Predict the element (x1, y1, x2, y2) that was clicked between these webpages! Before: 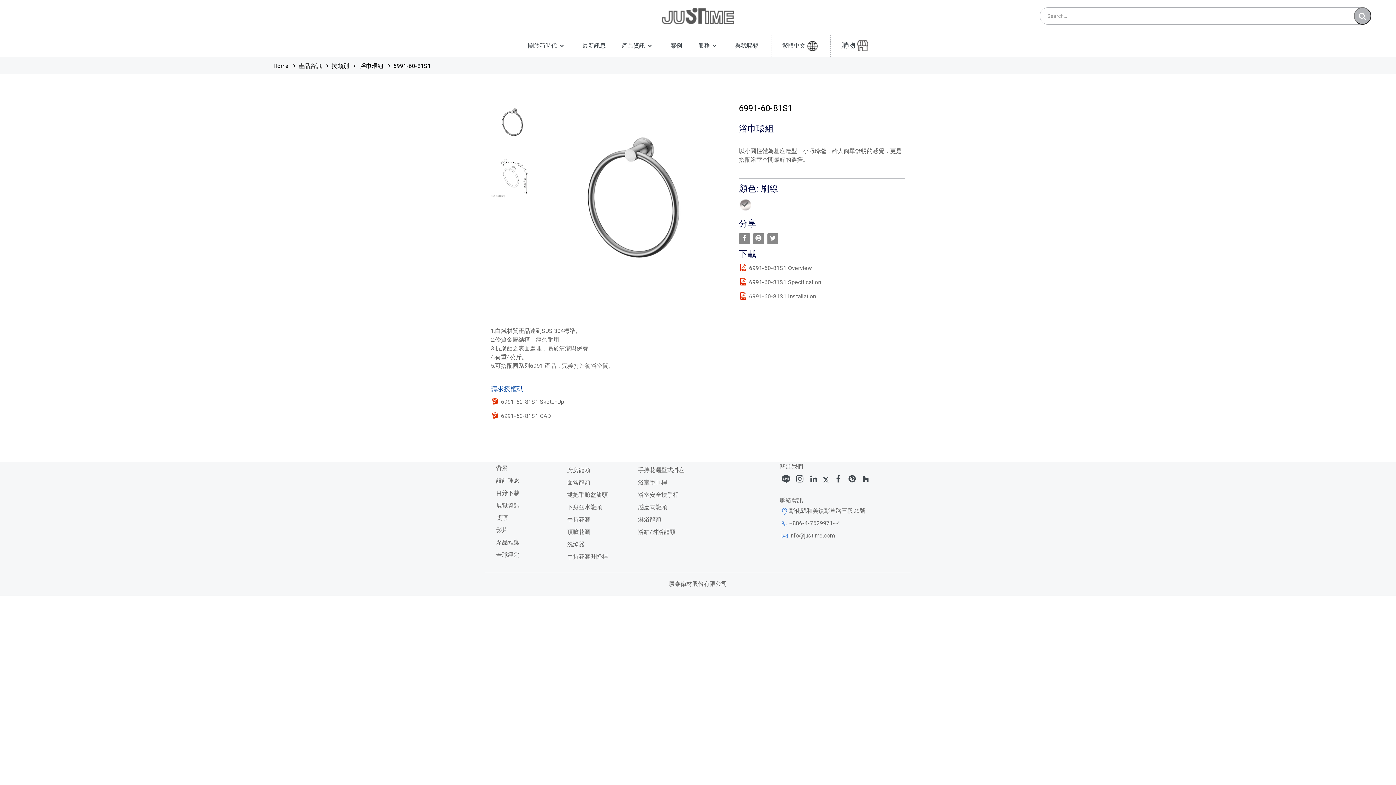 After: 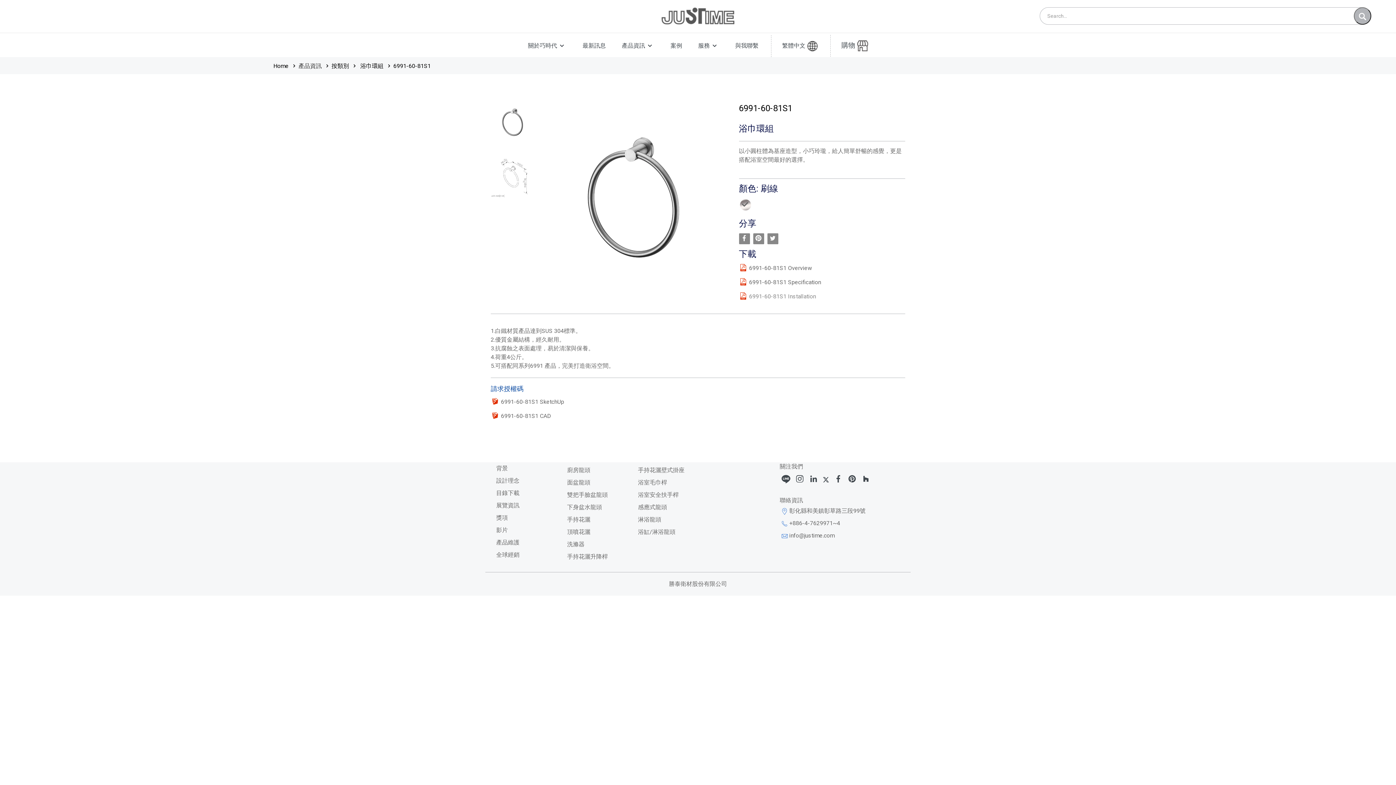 Action: label: 6991-60-81S1 Installation bbox: (749, 293, 818, 300)